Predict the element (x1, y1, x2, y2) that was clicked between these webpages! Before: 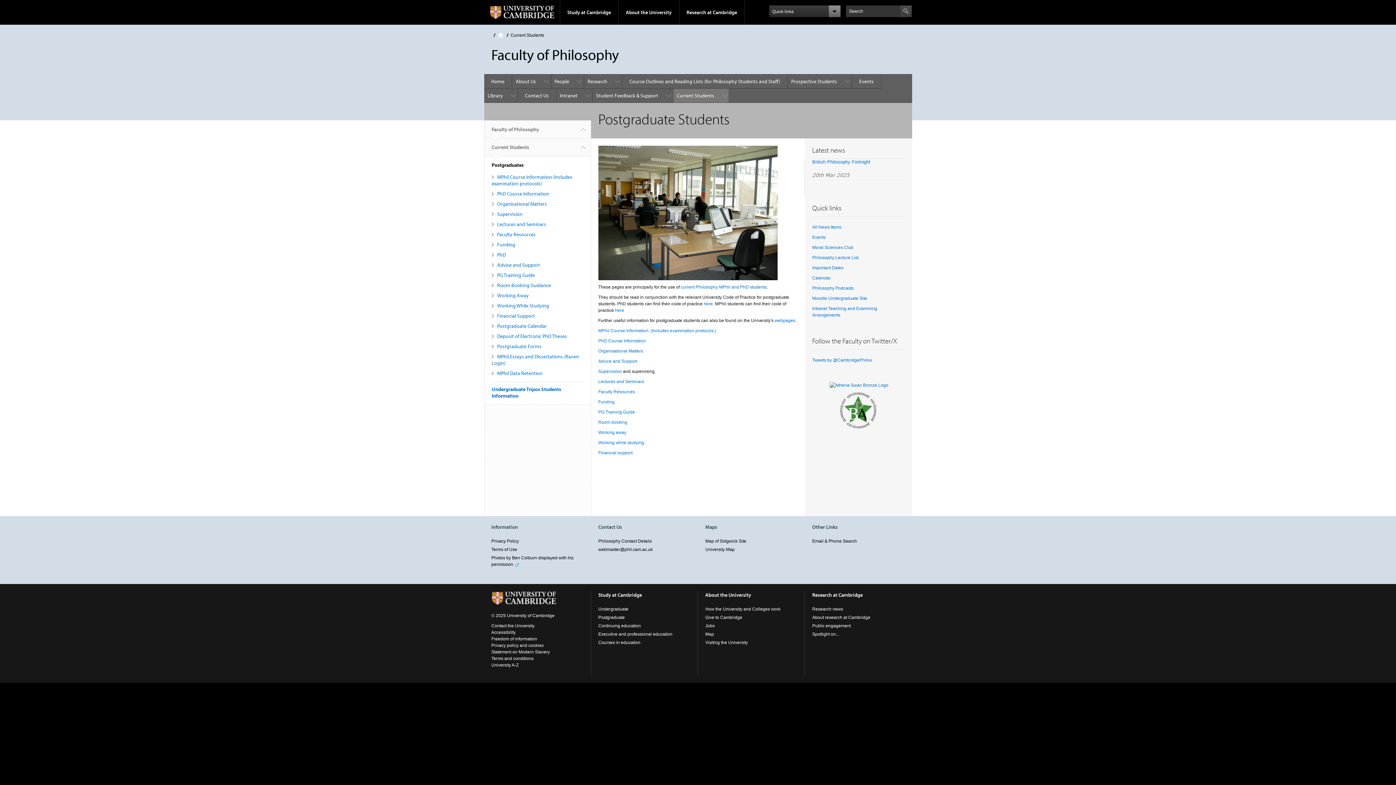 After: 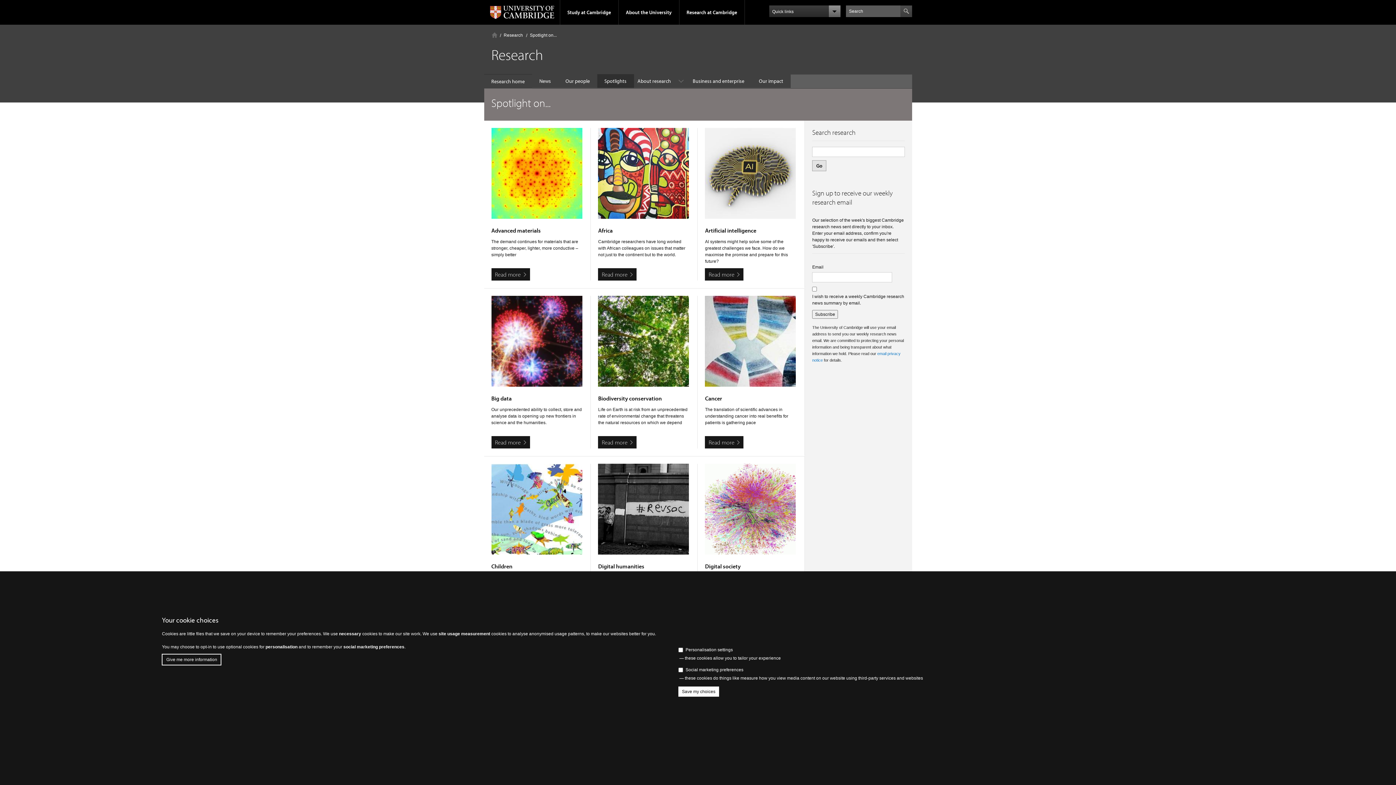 Action: bbox: (812, 632, 839, 637) label: Spotlight on...